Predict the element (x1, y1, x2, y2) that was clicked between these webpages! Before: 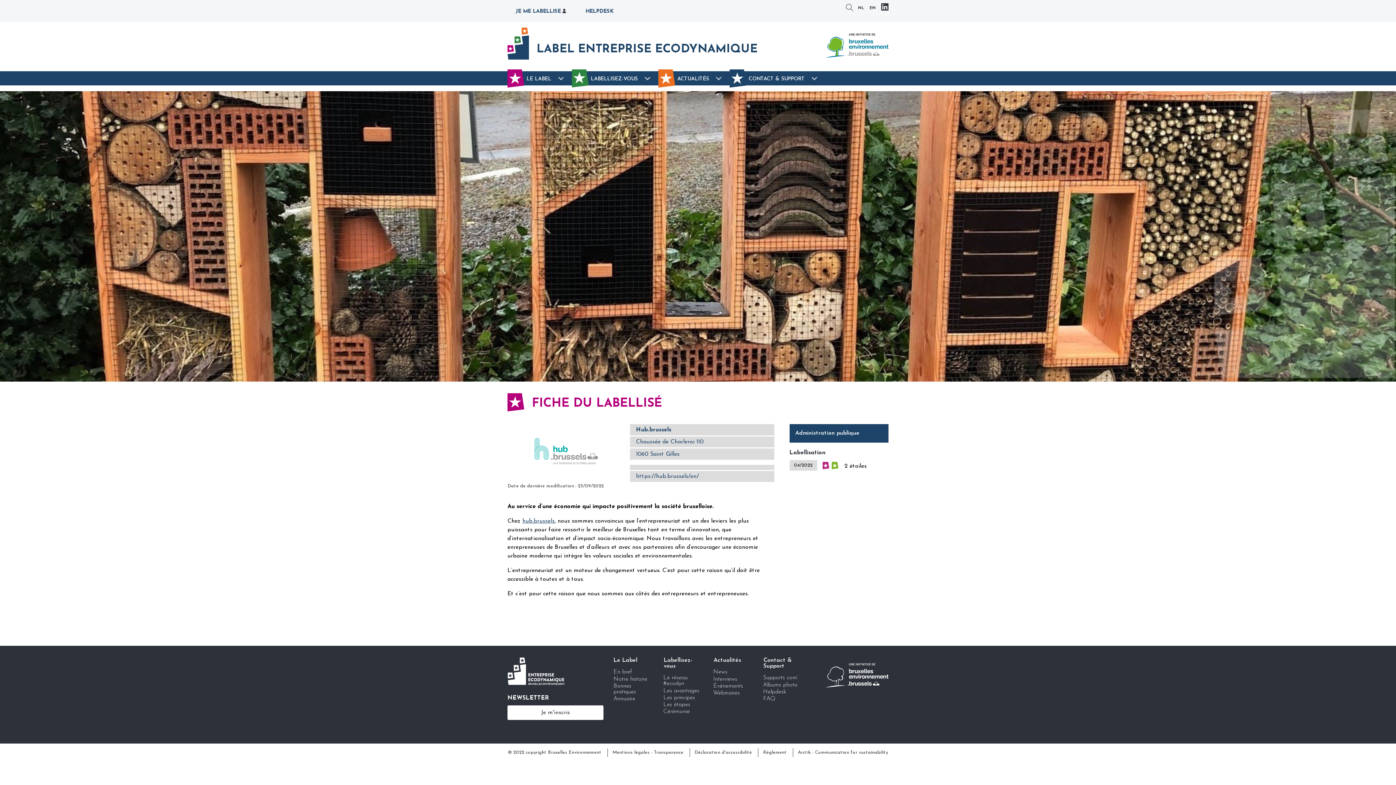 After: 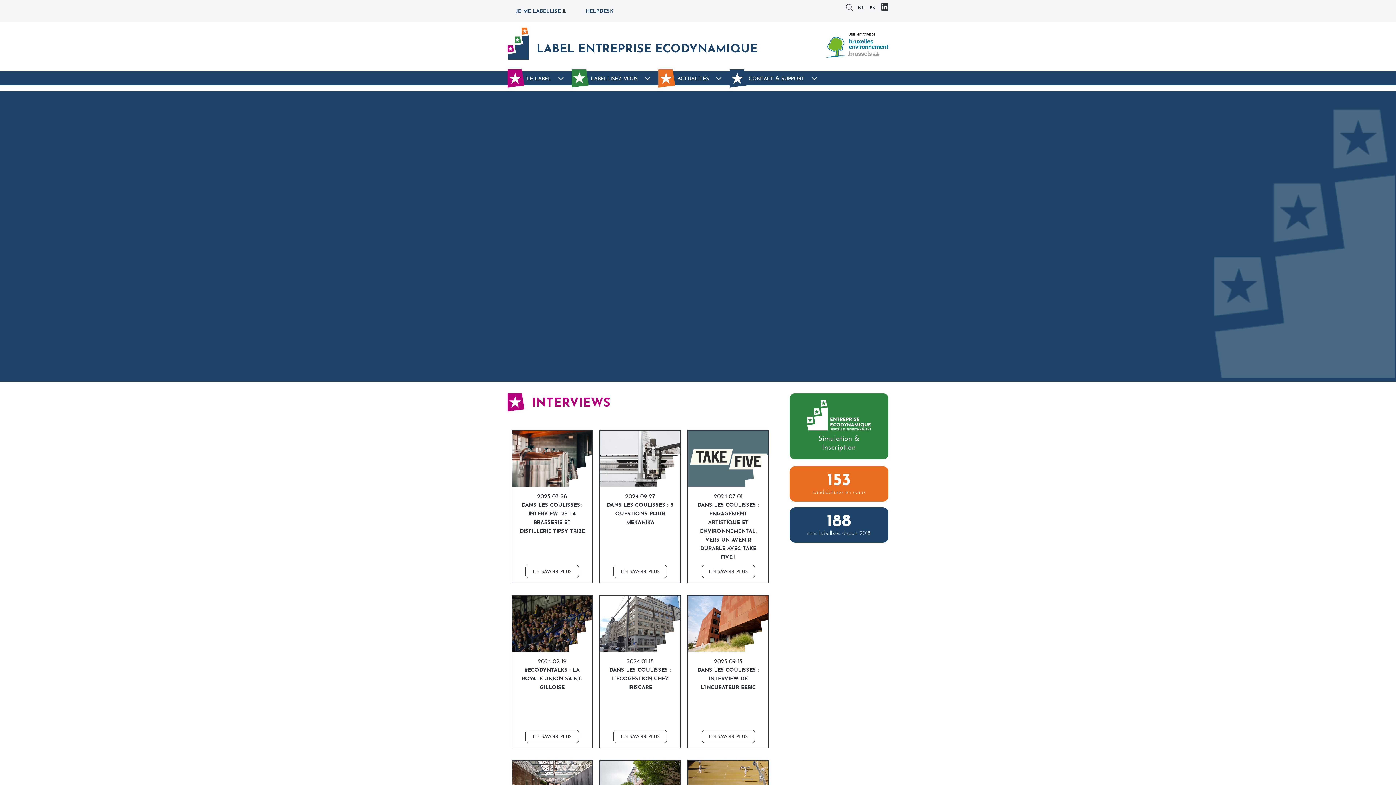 Action: label: Interviews bbox: (703, 676, 753, 682)